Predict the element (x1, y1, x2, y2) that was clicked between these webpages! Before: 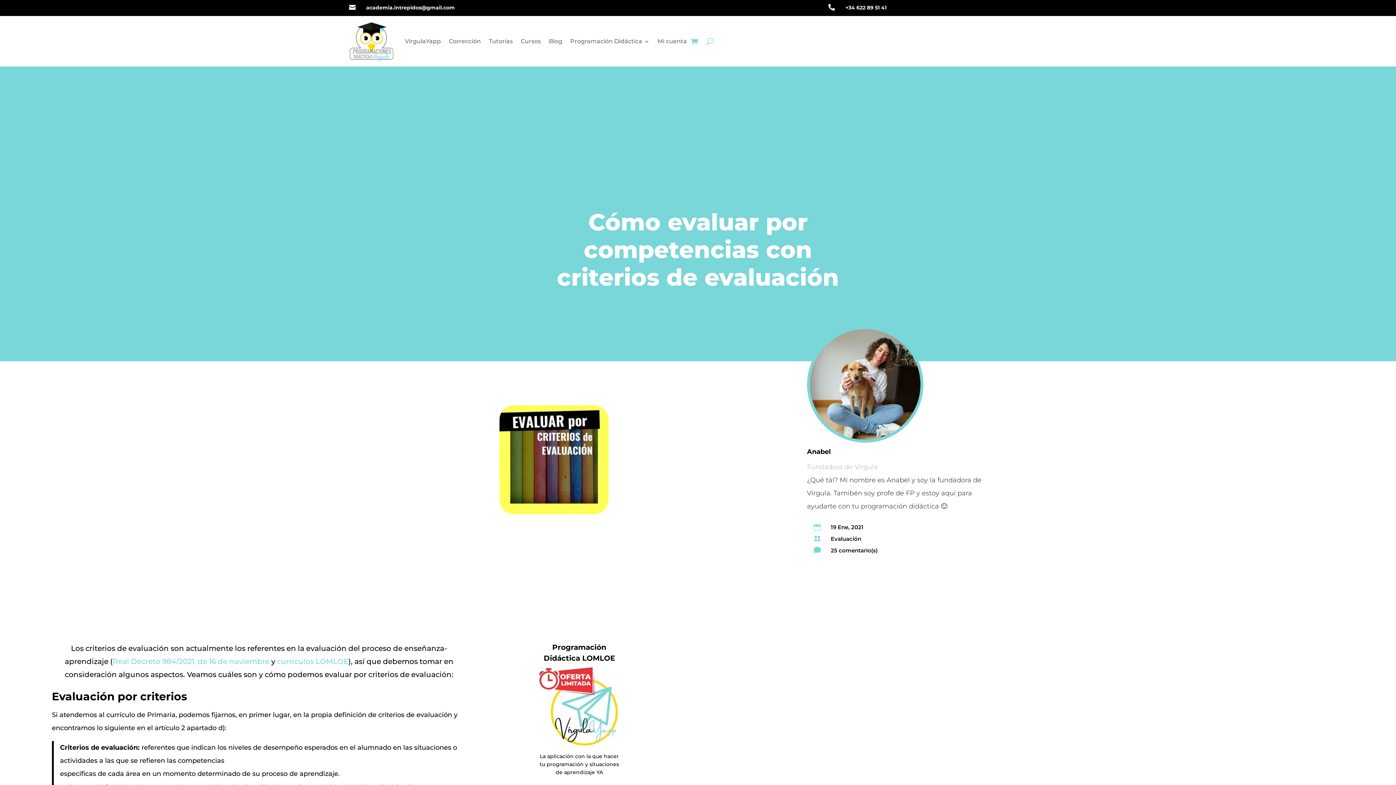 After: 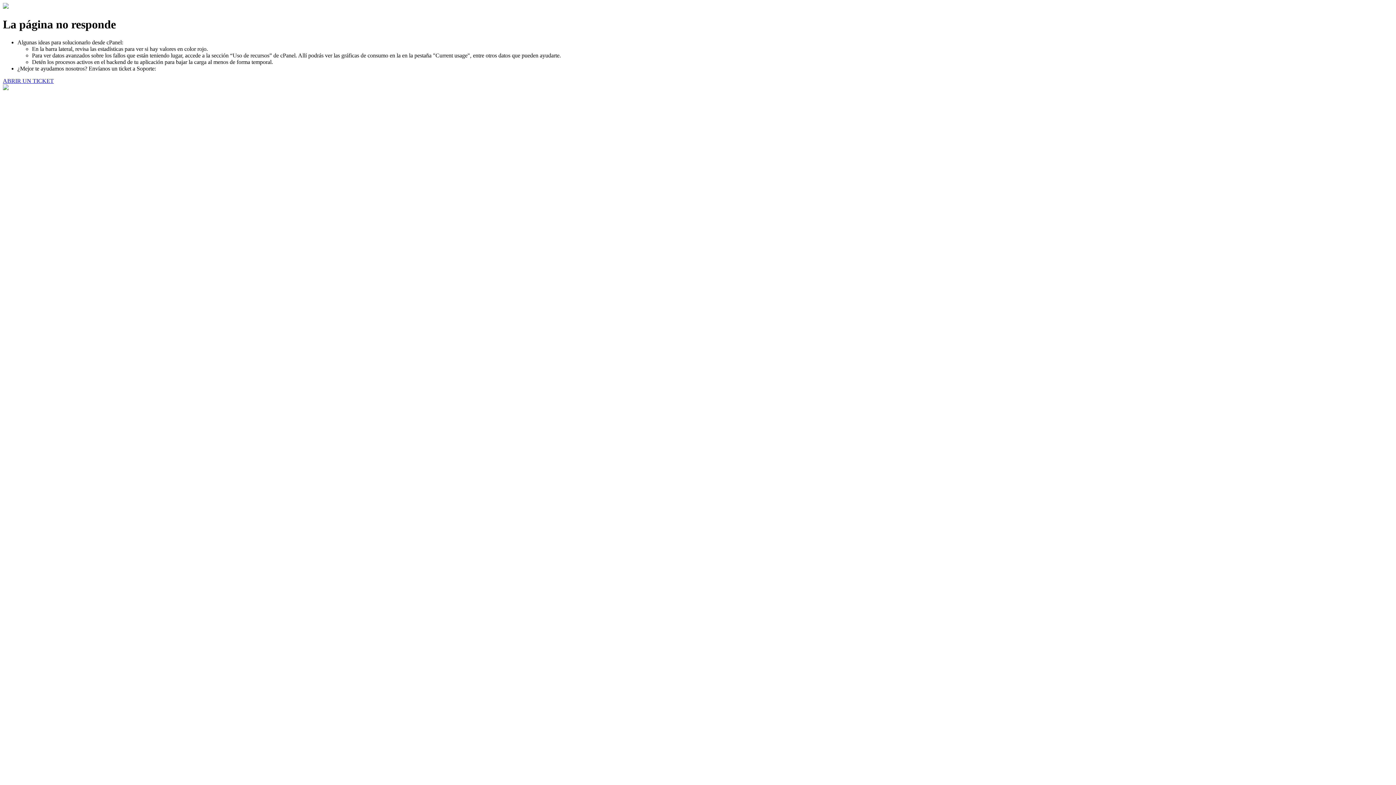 Action: label: Evaluación bbox: (831, 535, 861, 542)